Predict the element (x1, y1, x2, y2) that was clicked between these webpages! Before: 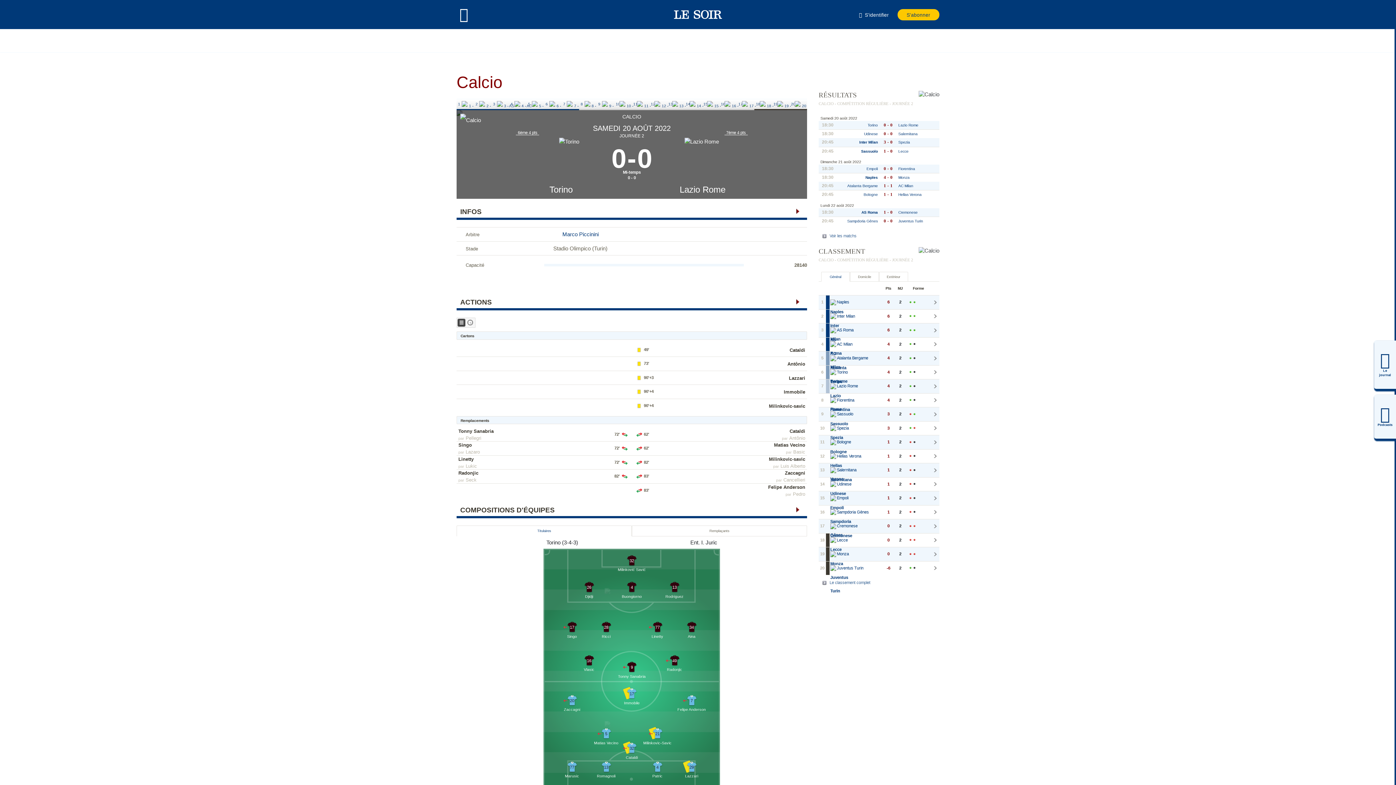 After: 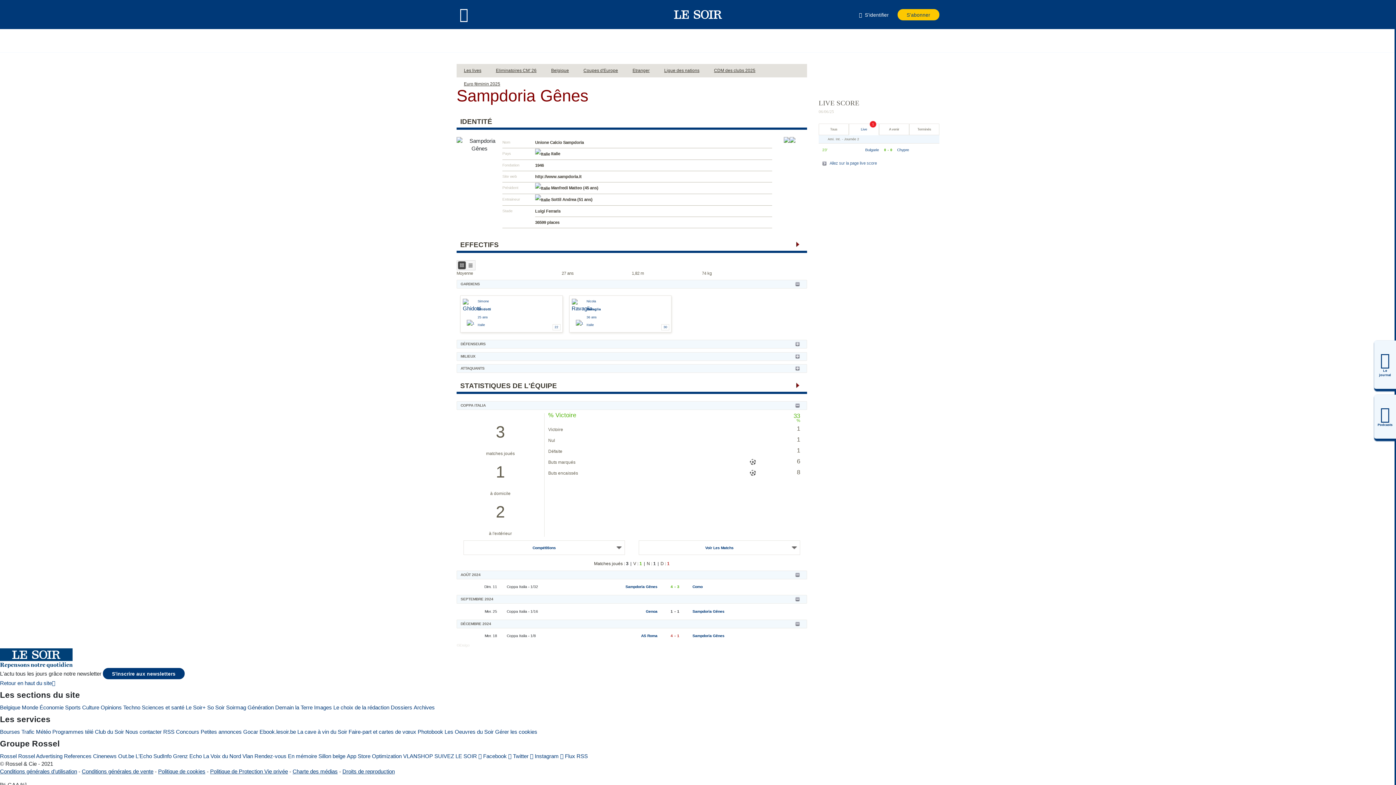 Action: label: 16 bbox: (719, 99, 737, 110)